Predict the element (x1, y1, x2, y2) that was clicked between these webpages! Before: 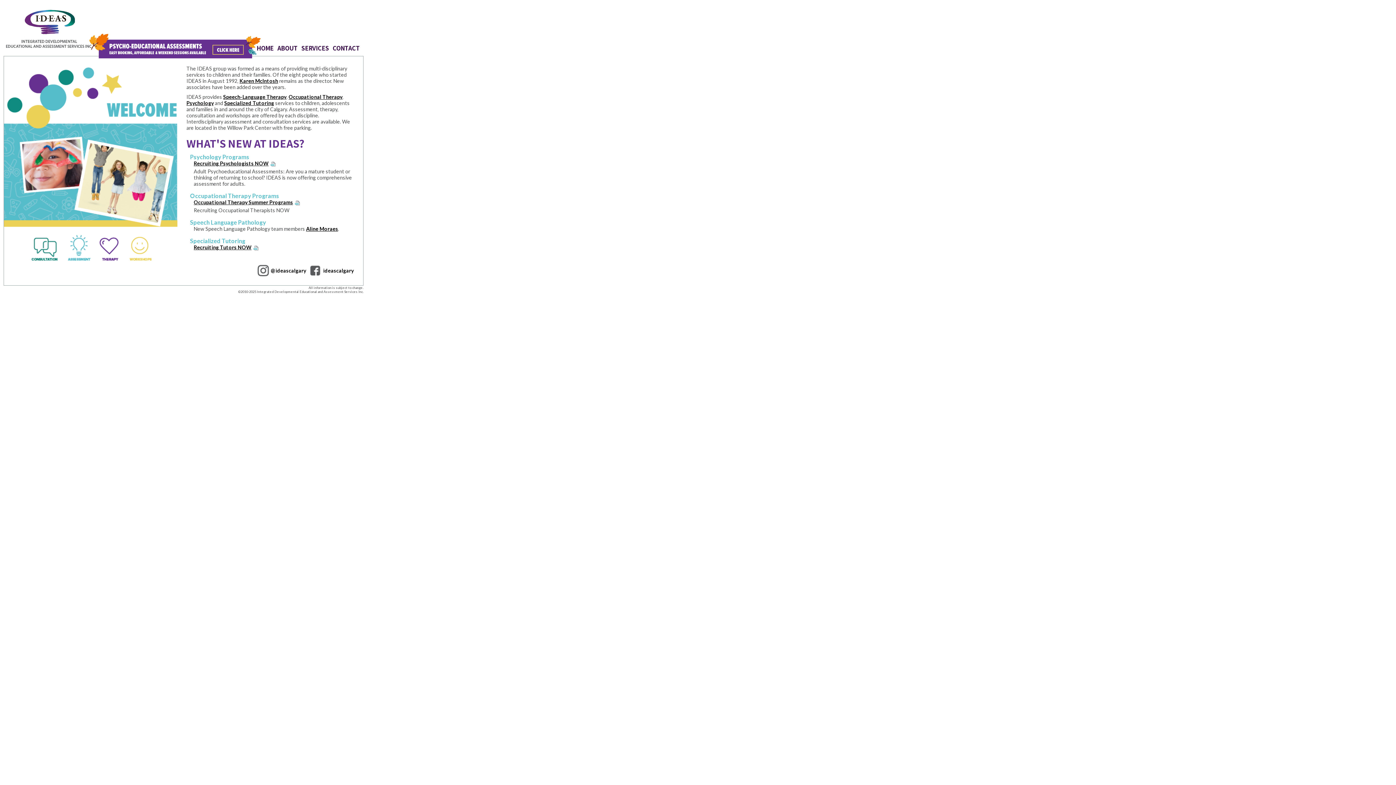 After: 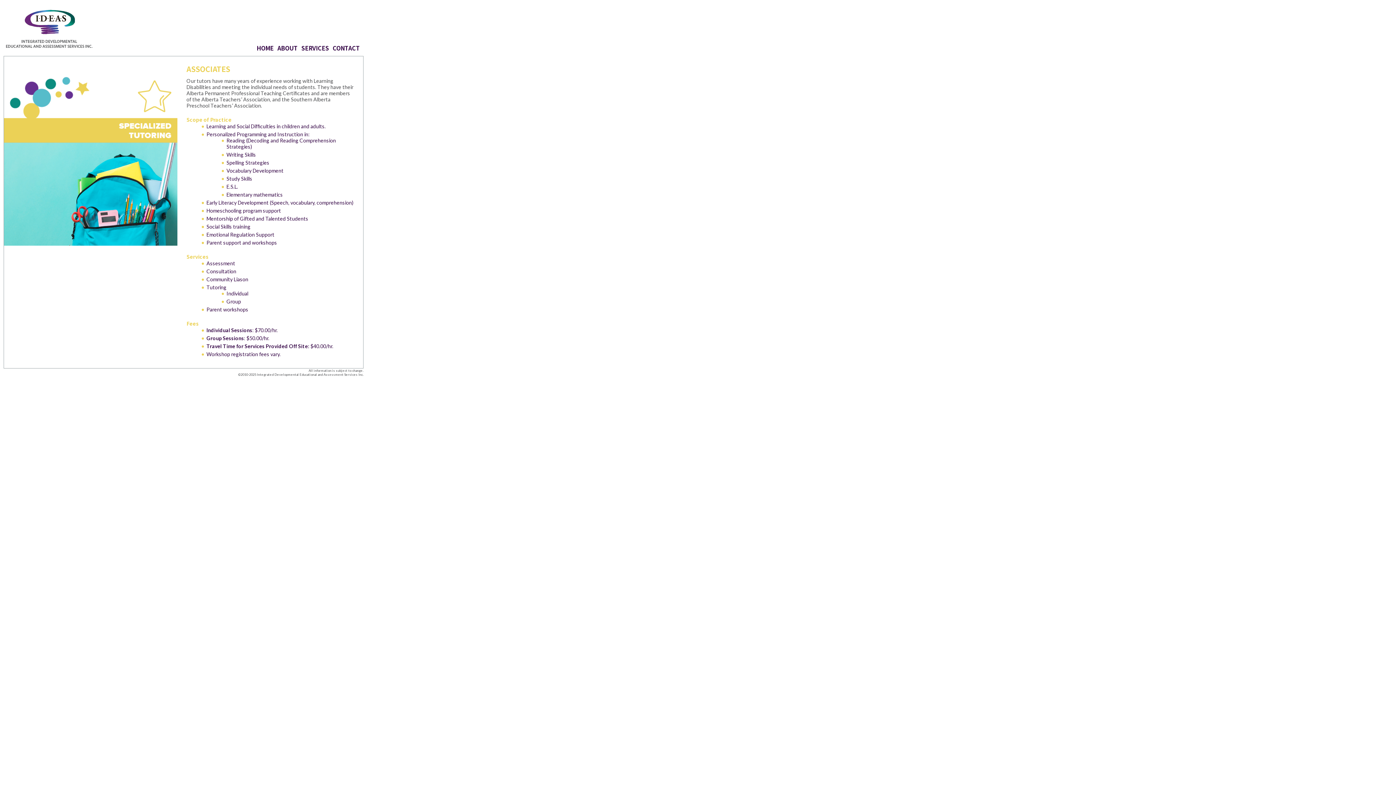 Action: bbox: (224, 100, 274, 106) label: Specialized Tutoring